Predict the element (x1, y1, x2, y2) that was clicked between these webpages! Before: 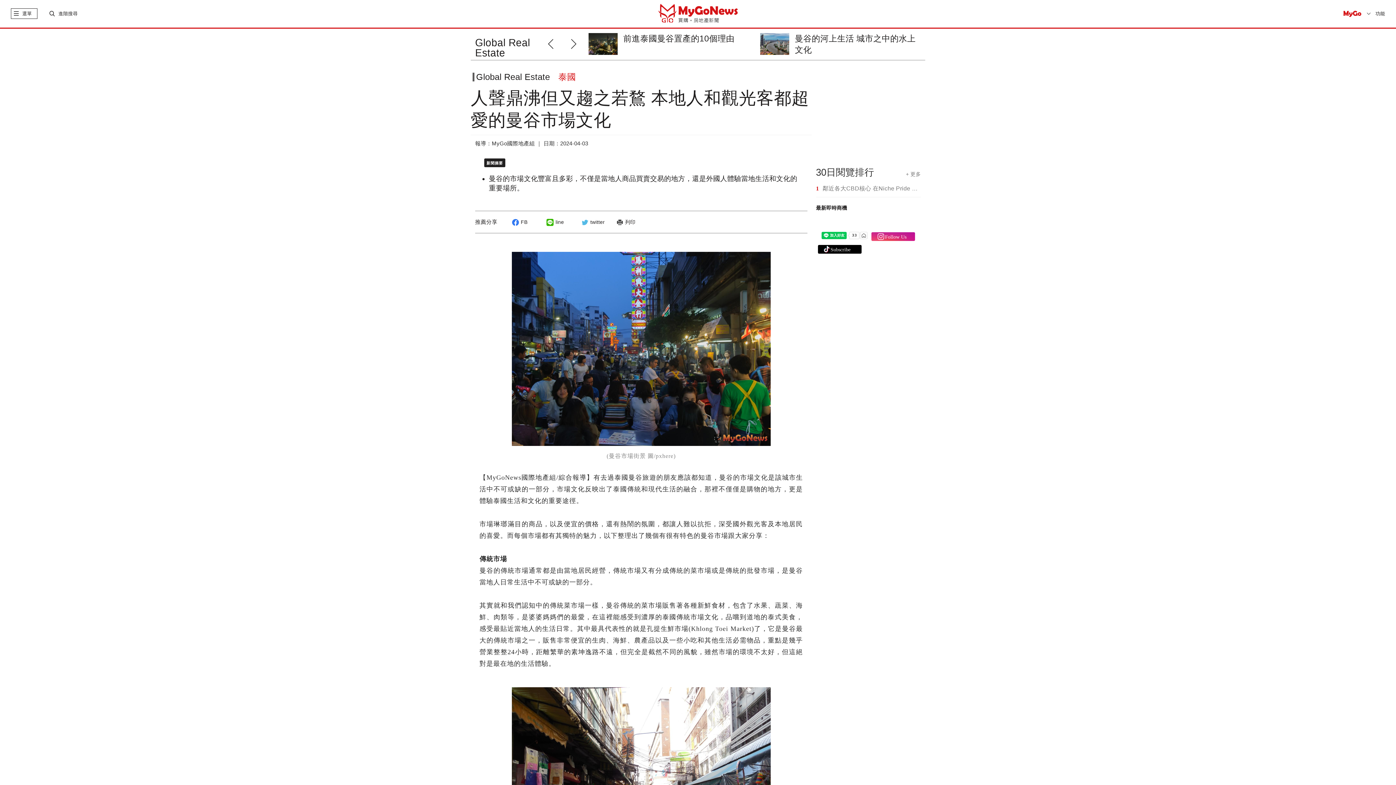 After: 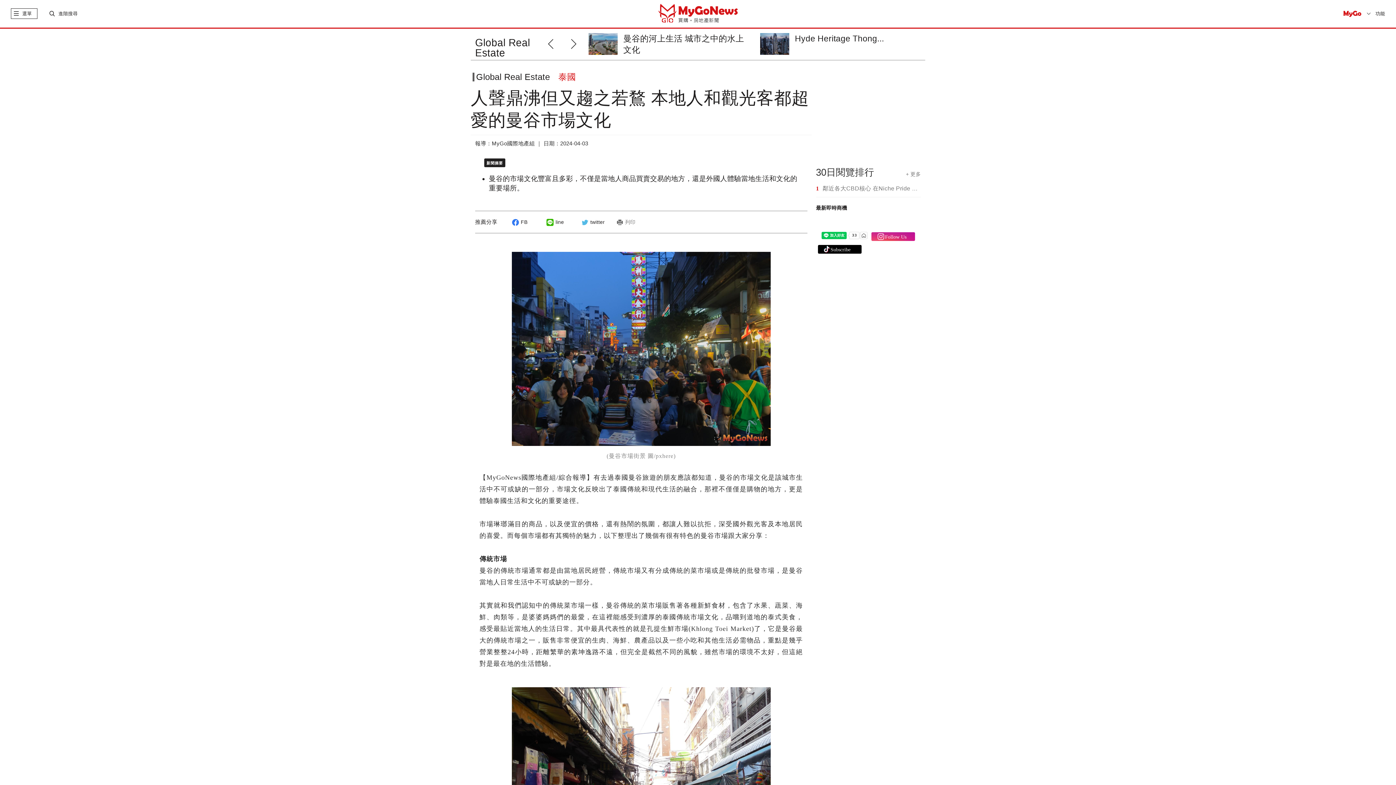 Action: bbox: (614, 219, 635, 225) label: 列印